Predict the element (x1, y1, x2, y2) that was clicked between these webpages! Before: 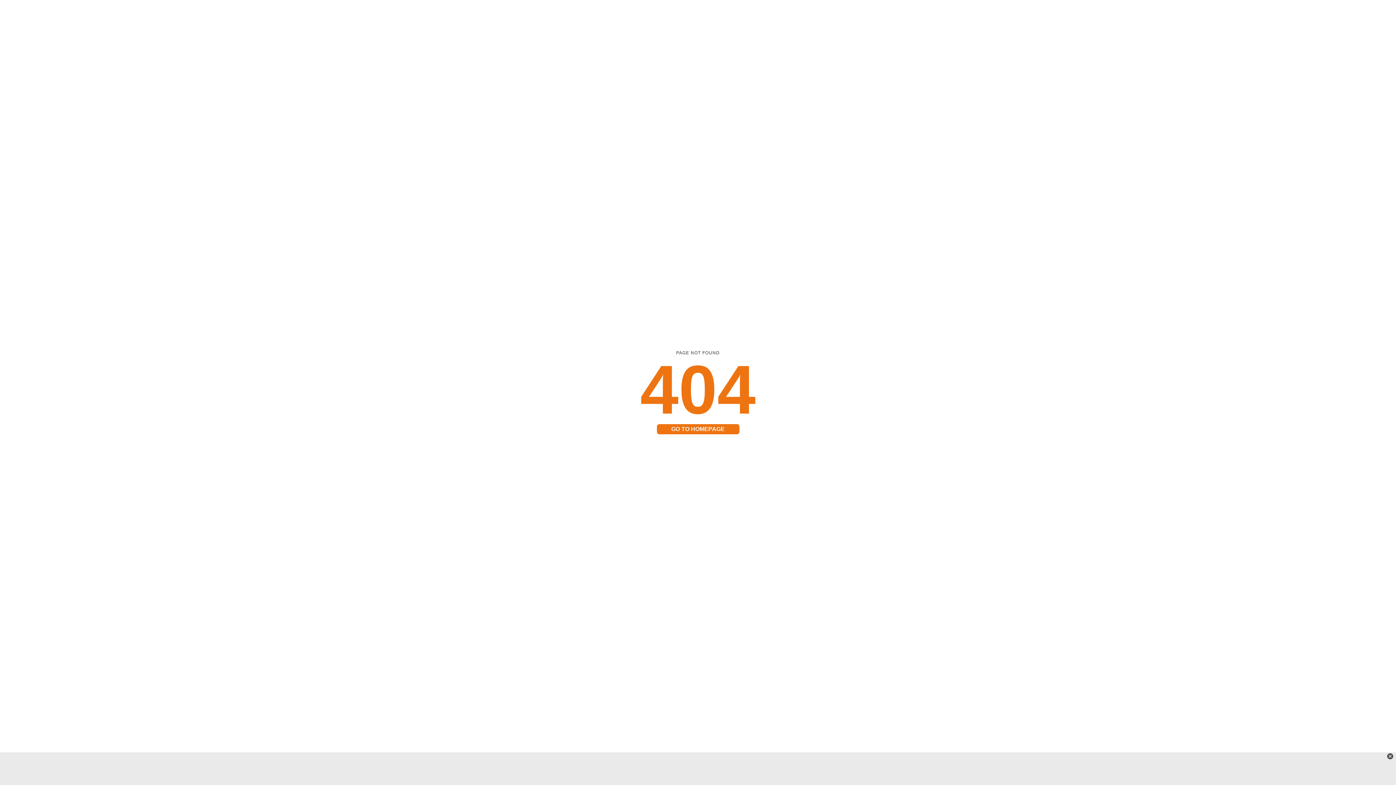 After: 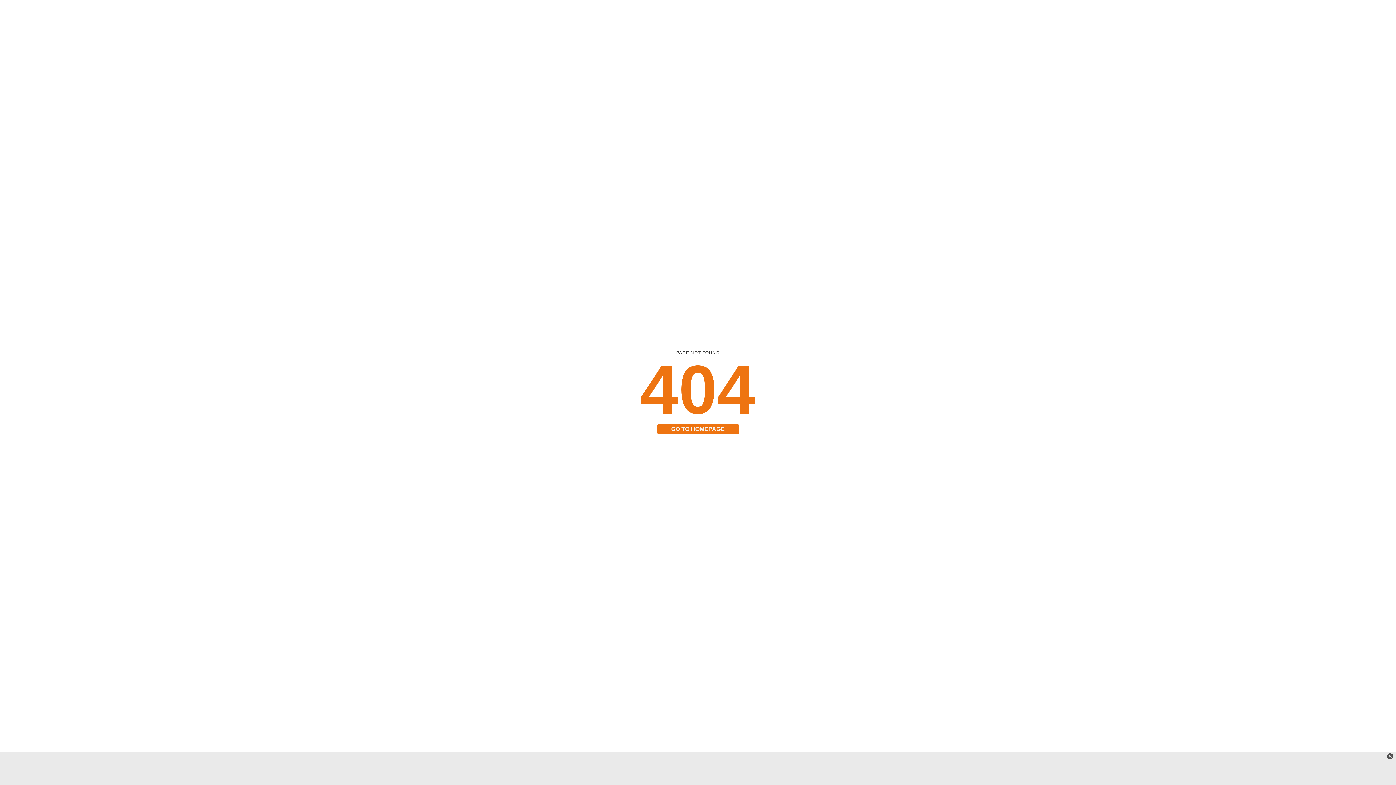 Action: bbox: (656, 424, 739, 434) label: GO TO HOMEPAGE